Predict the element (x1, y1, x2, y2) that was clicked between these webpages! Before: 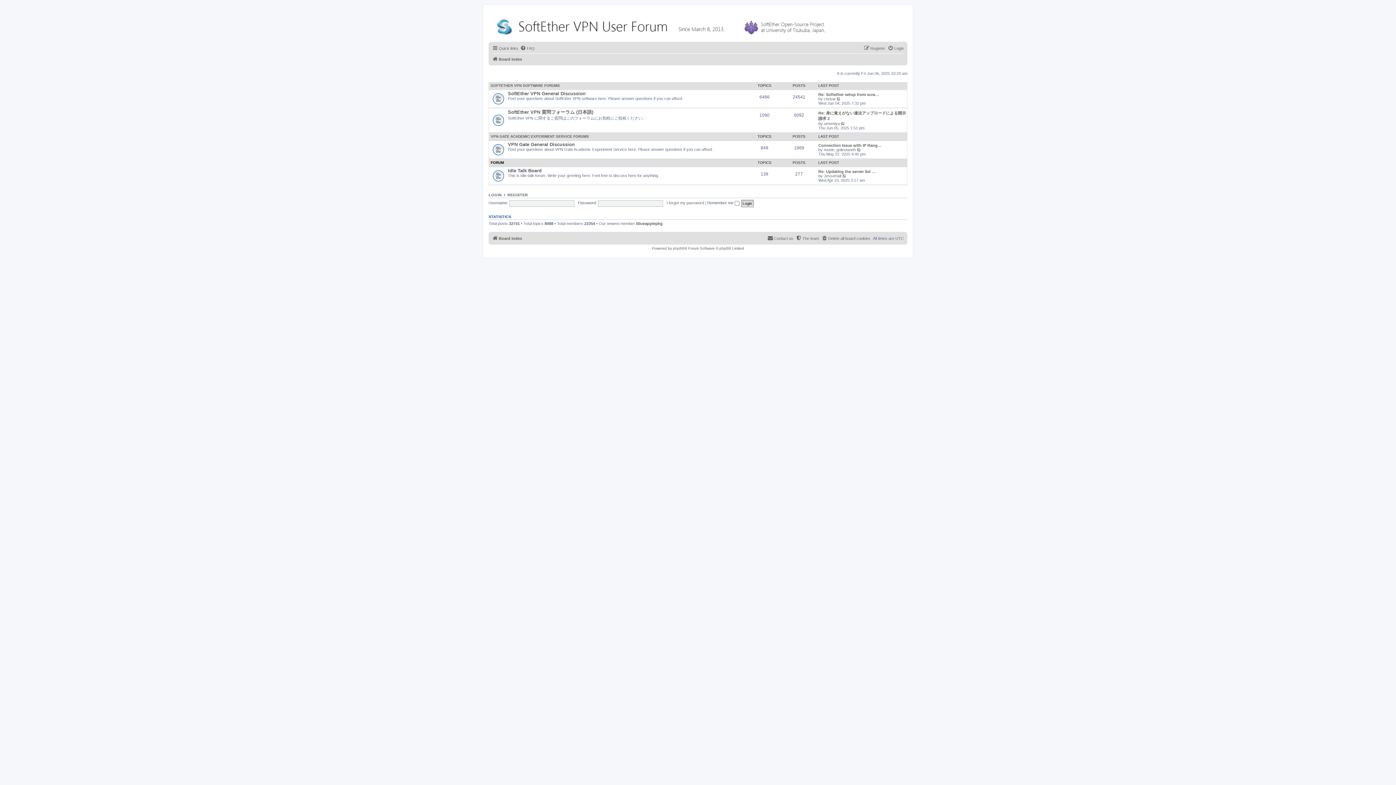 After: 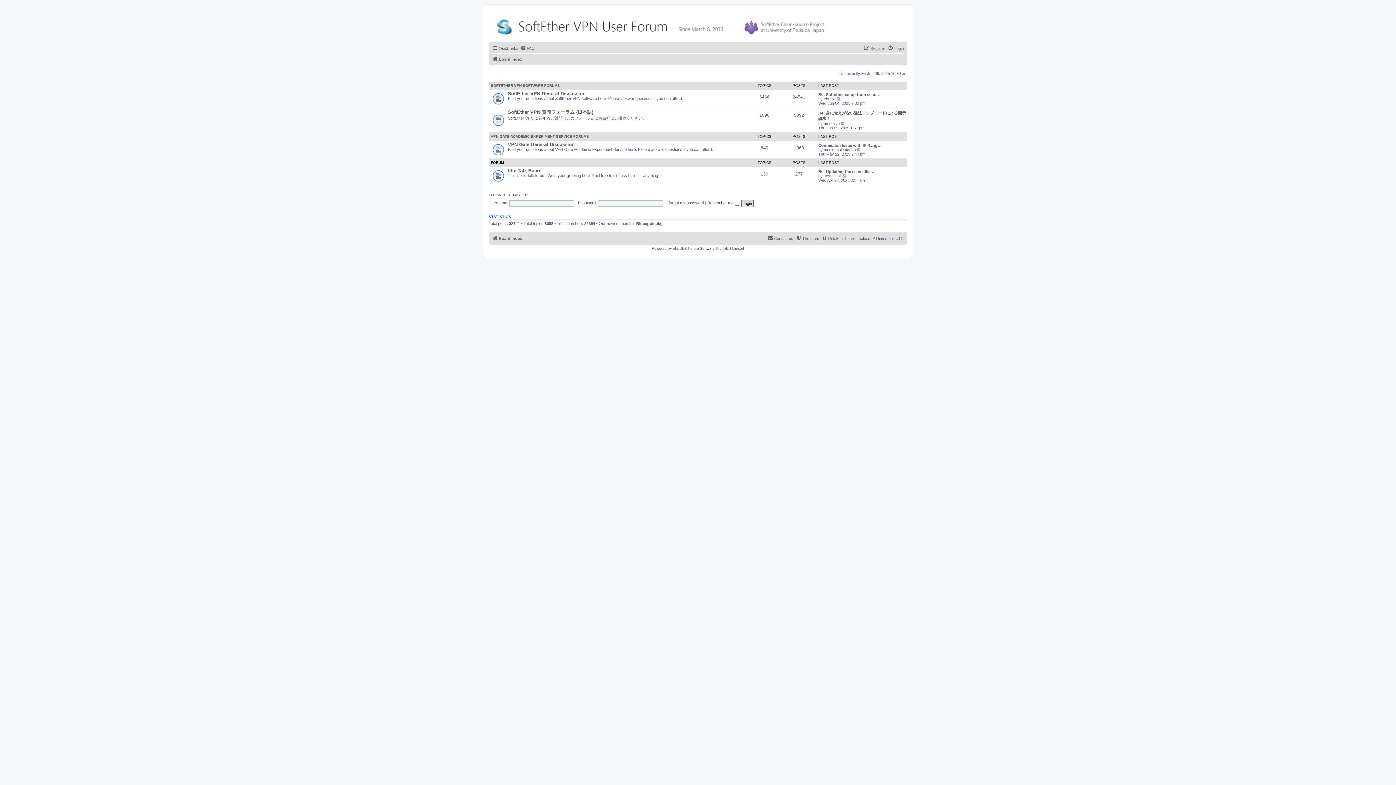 Action: bbox: (490, 12, 834, 38)